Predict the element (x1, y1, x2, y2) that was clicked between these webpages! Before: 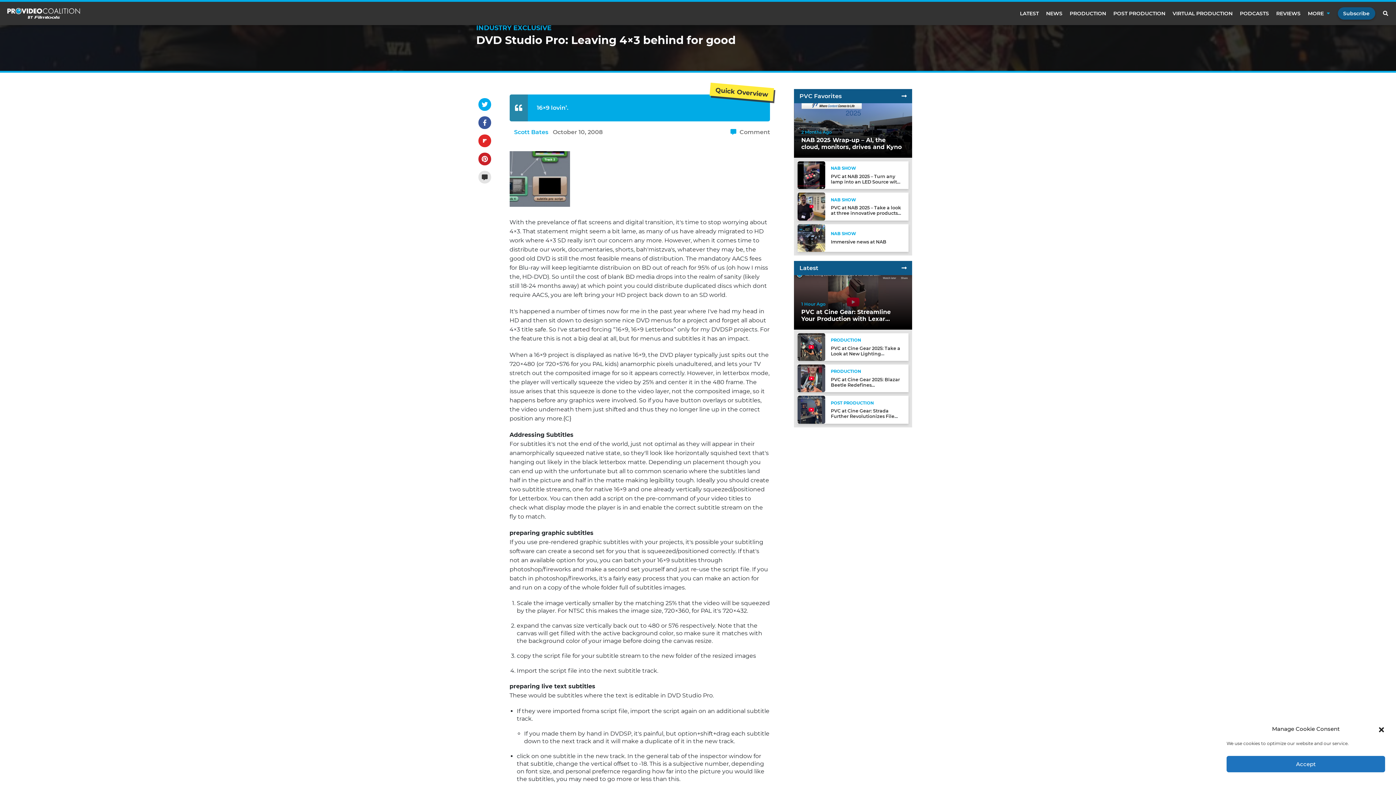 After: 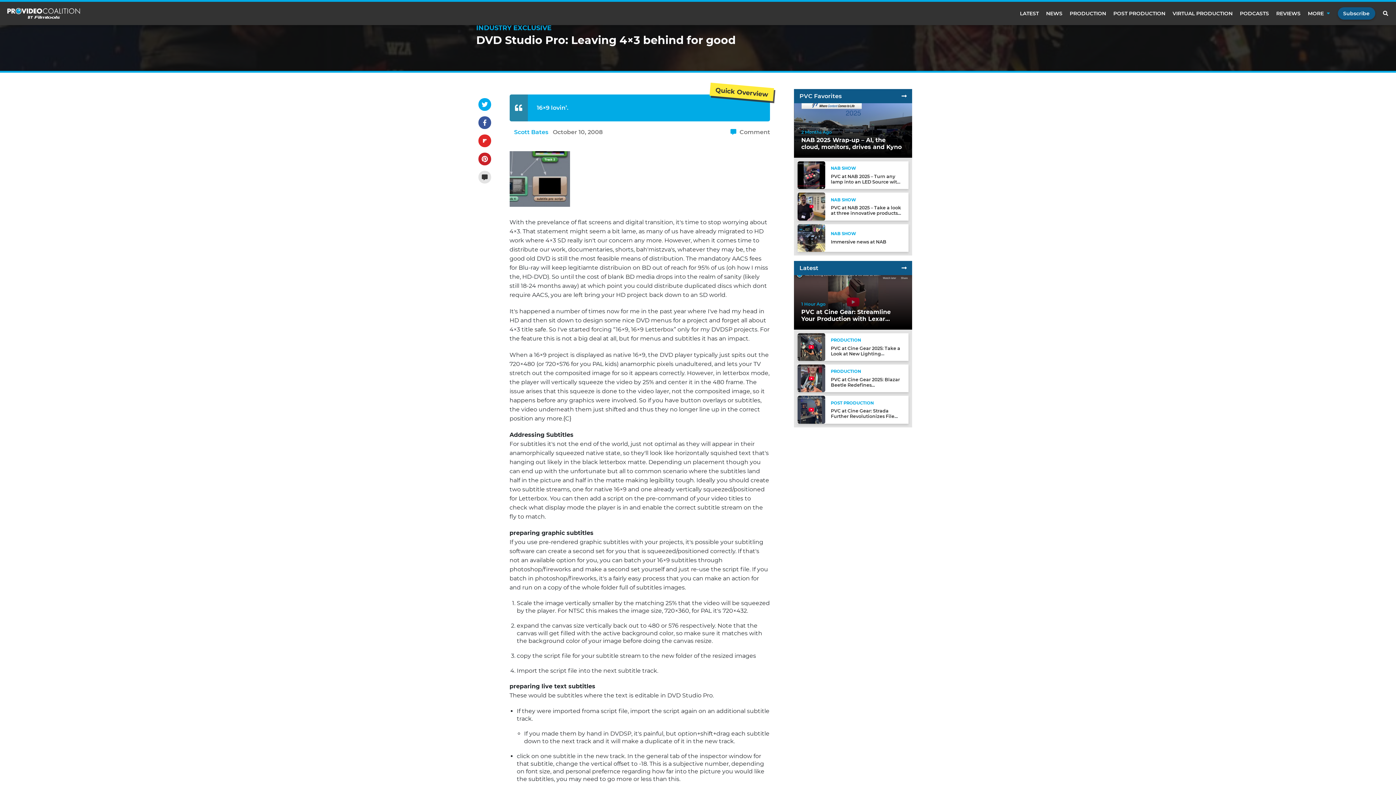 Action: bbox: (1378, 725, 1385, 733) label: close-dialog